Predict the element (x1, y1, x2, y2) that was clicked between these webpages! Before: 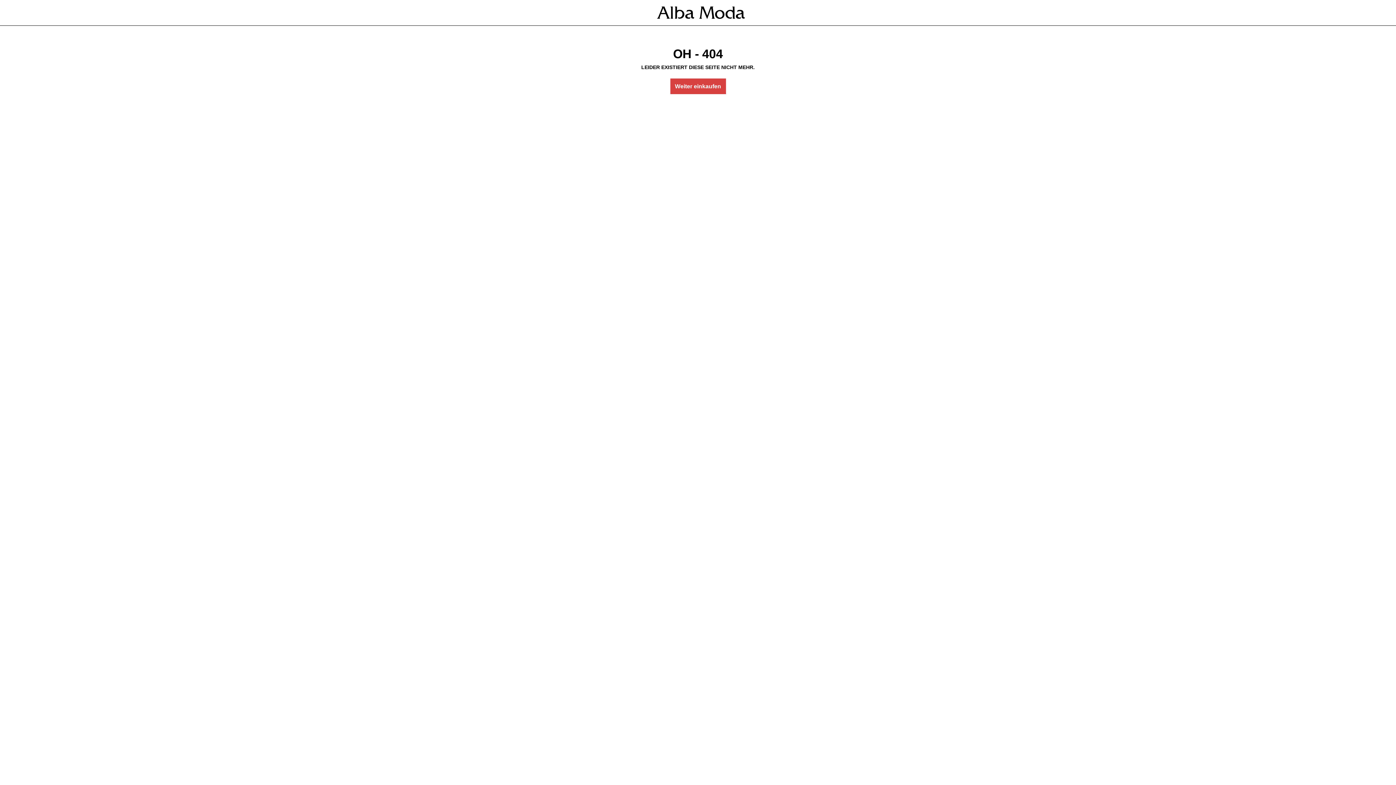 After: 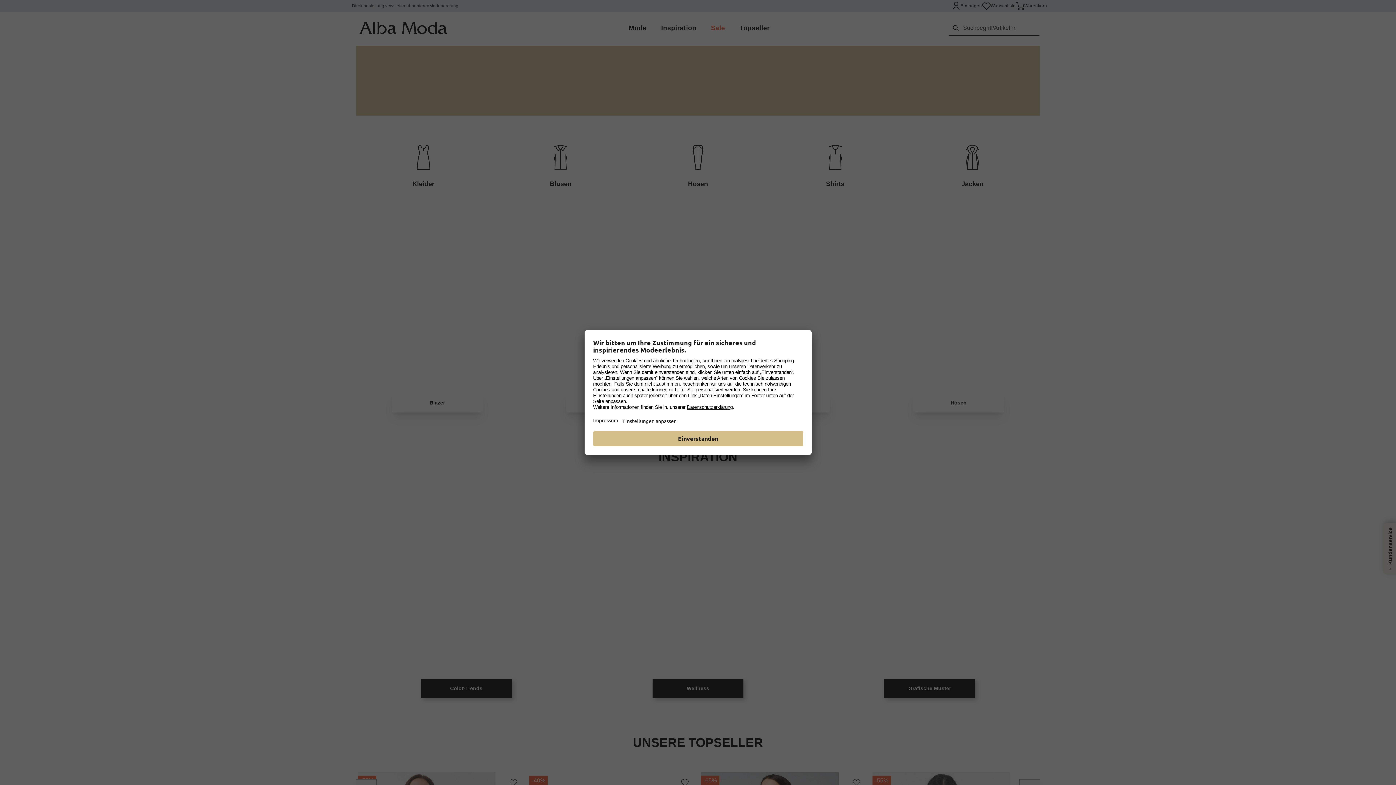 Action: bbox: (670, 78, 726, 94) label: Weiter einkaufen